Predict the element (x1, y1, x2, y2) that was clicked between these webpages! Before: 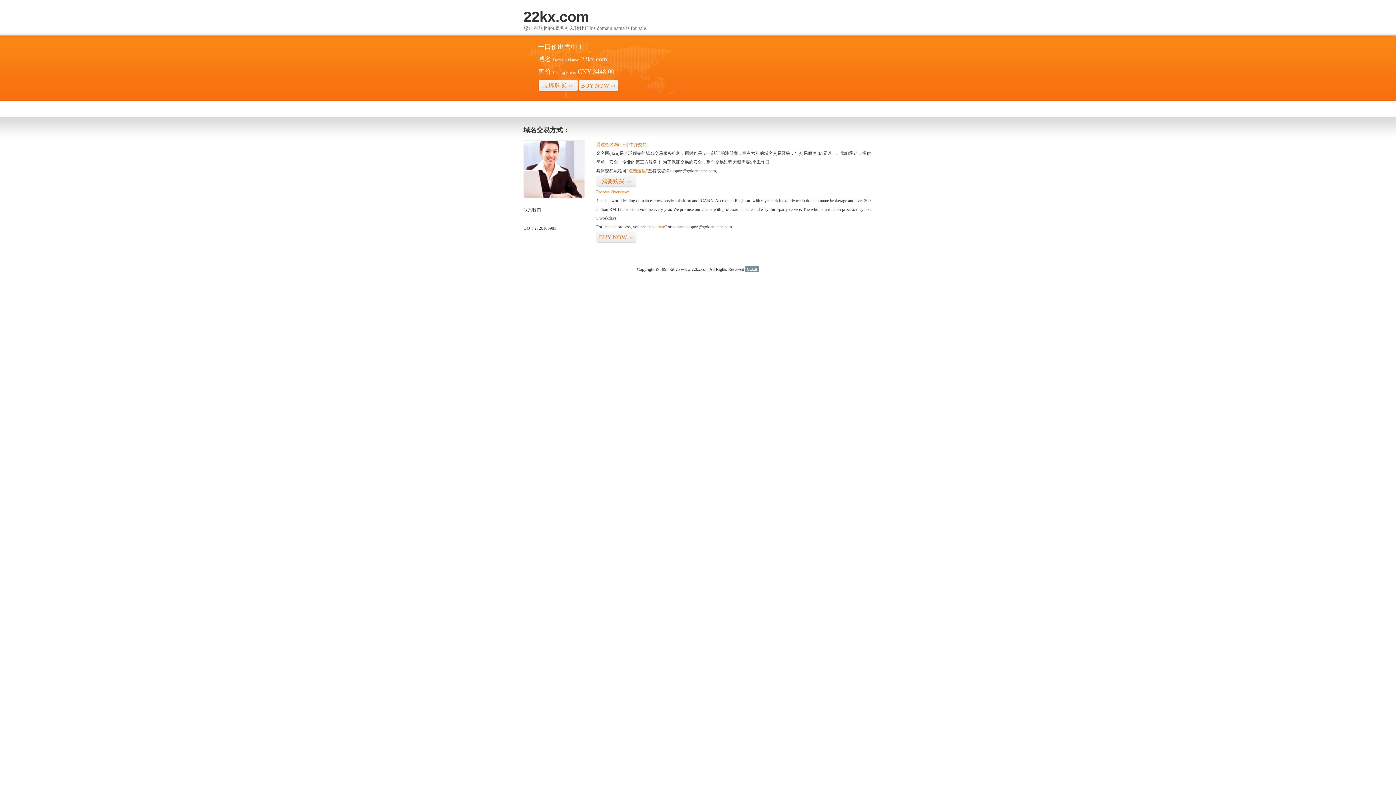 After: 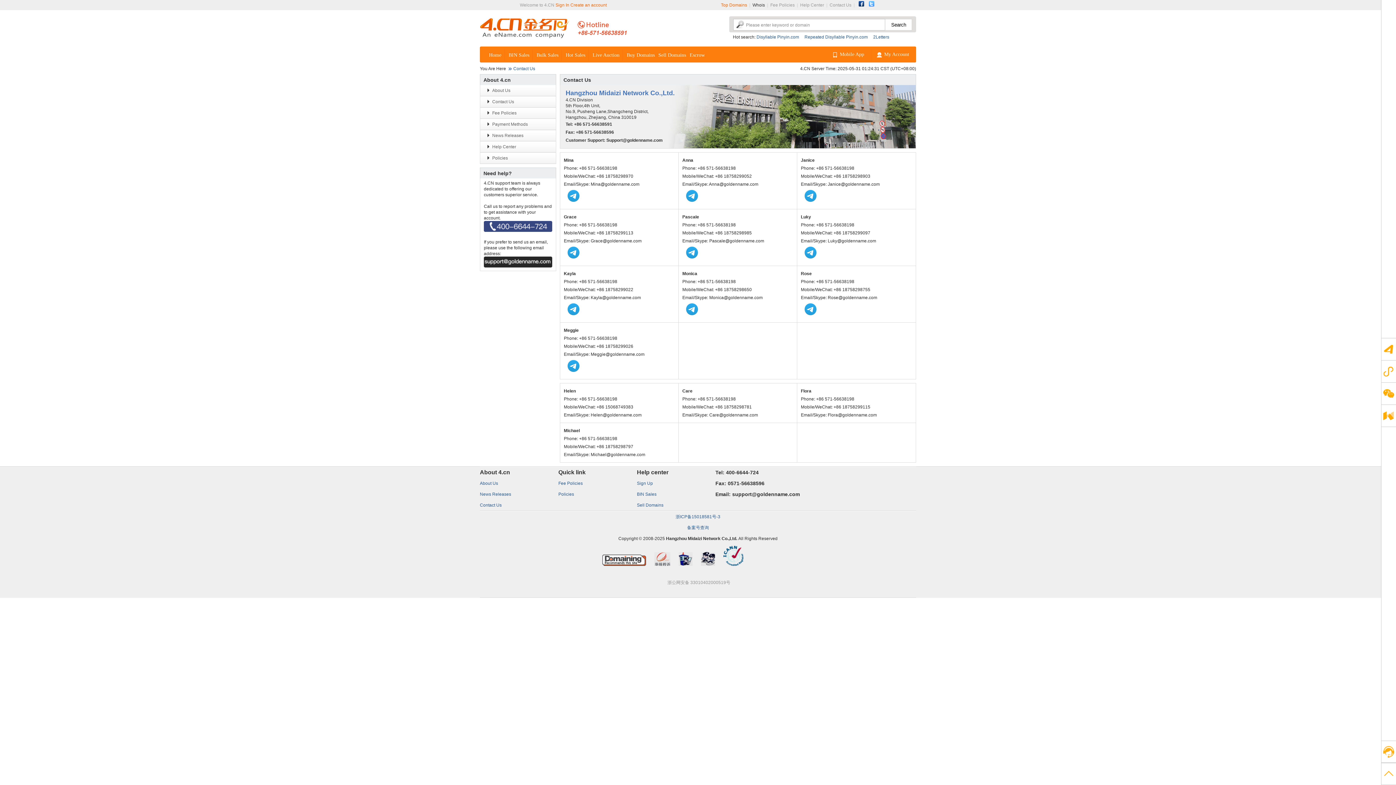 Action: bbox: (523, 194, 585, 199)